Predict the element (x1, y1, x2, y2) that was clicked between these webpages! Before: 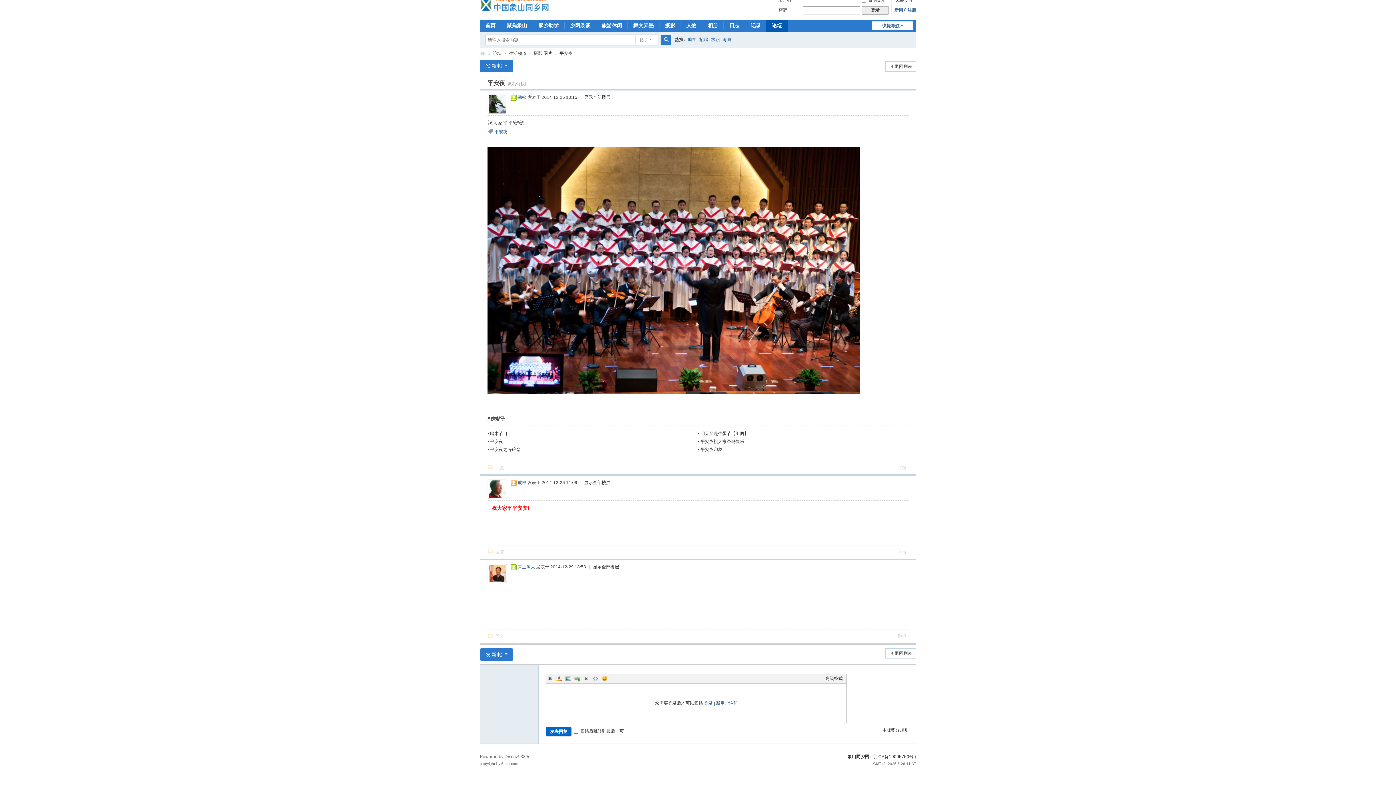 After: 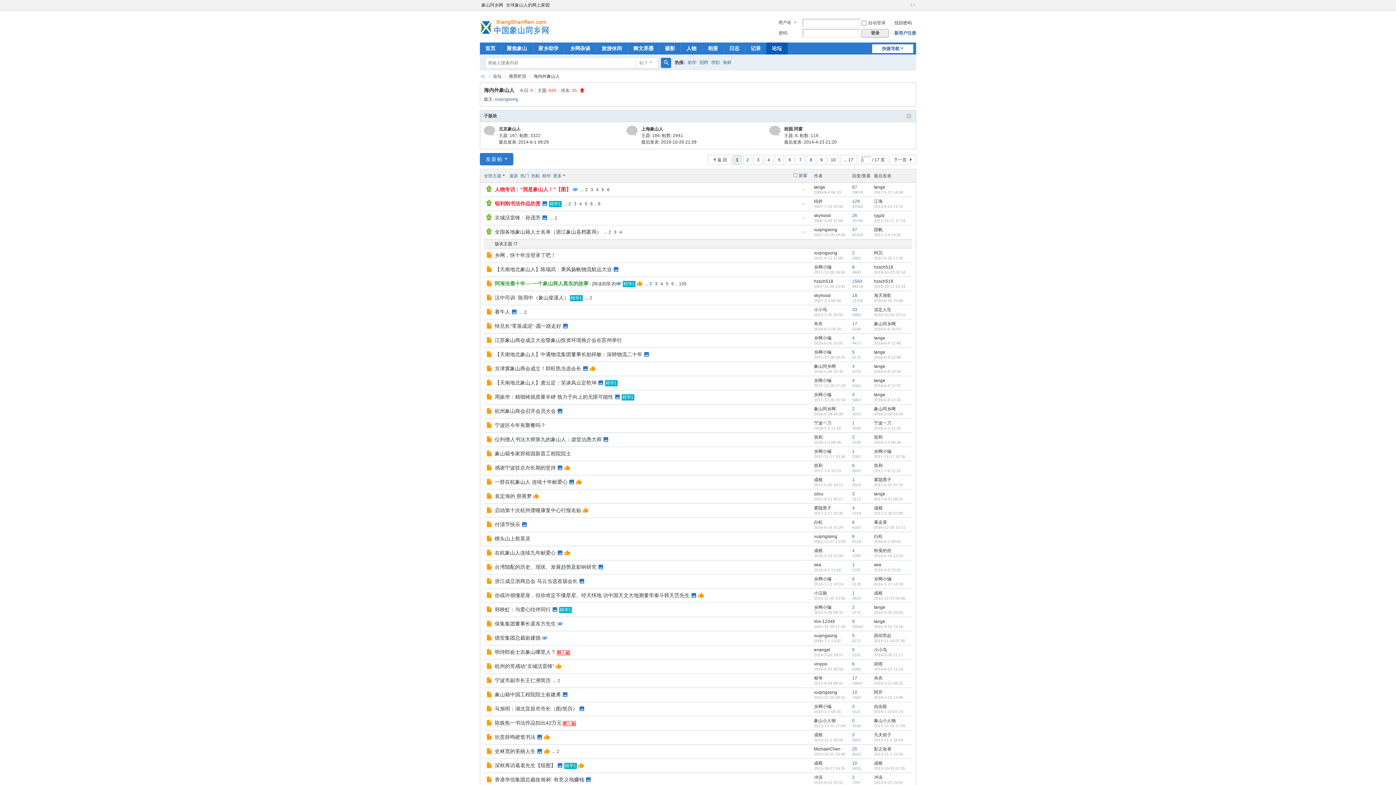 Action: label: 人物 bbox: (681, 19, 702, 31)